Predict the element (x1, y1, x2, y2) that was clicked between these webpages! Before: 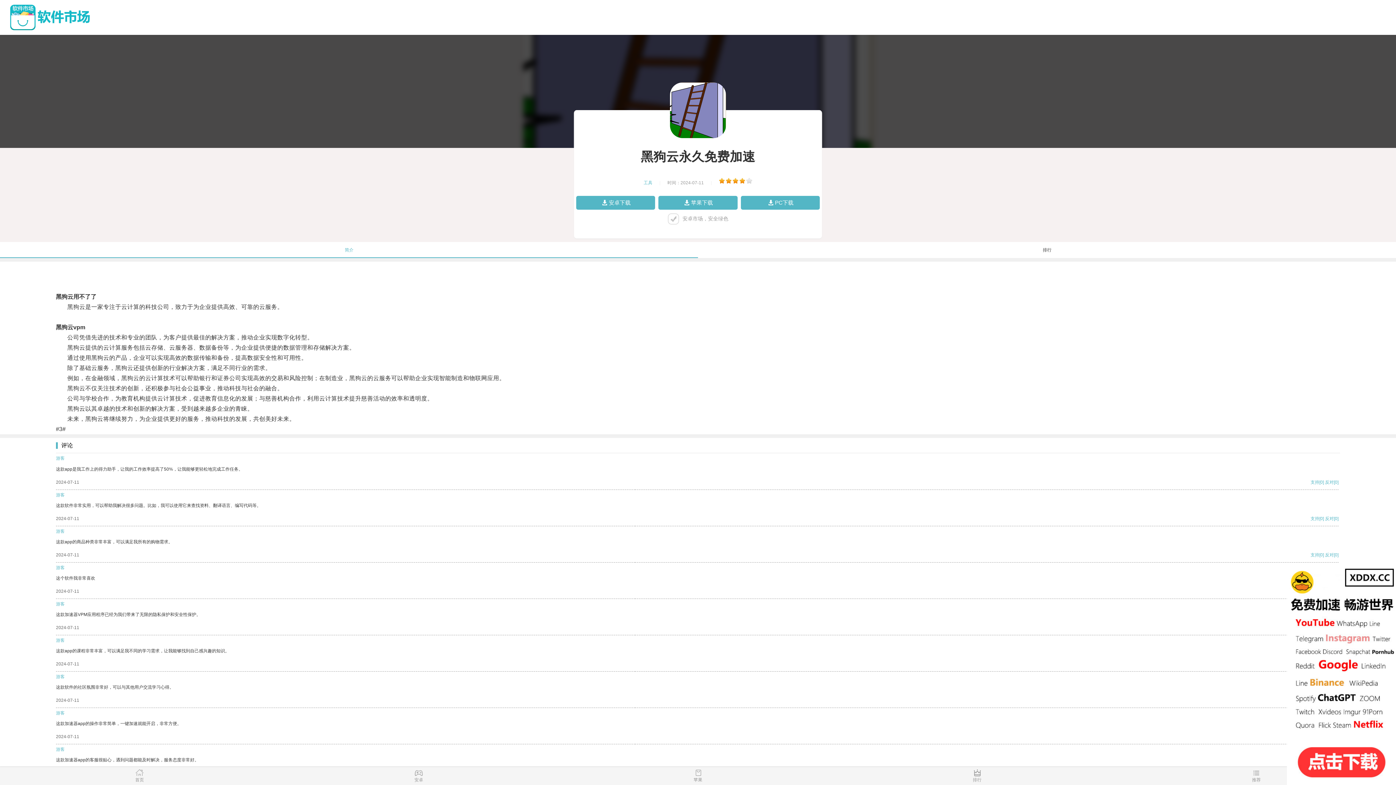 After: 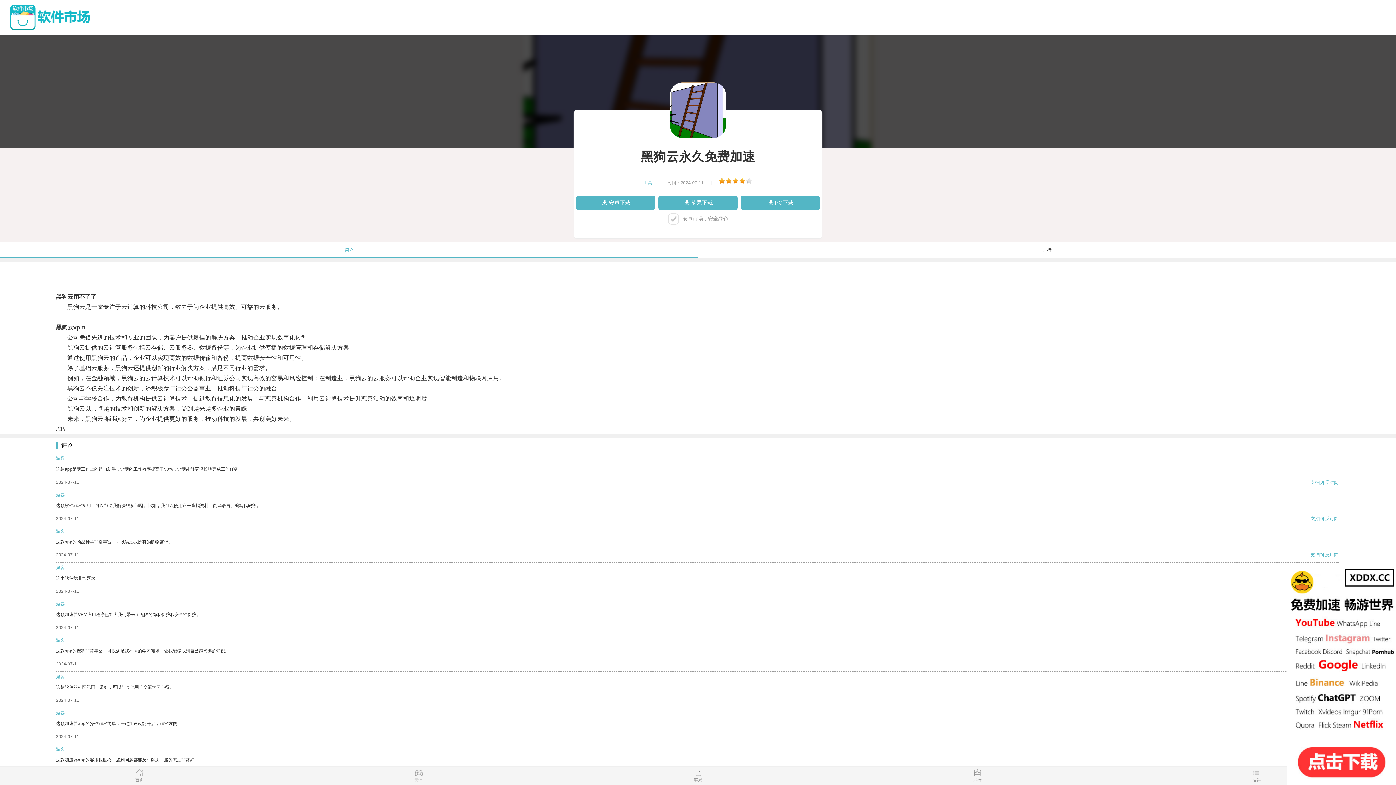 Action: bbox: (1310, 552, 1319, 557) label: 支持